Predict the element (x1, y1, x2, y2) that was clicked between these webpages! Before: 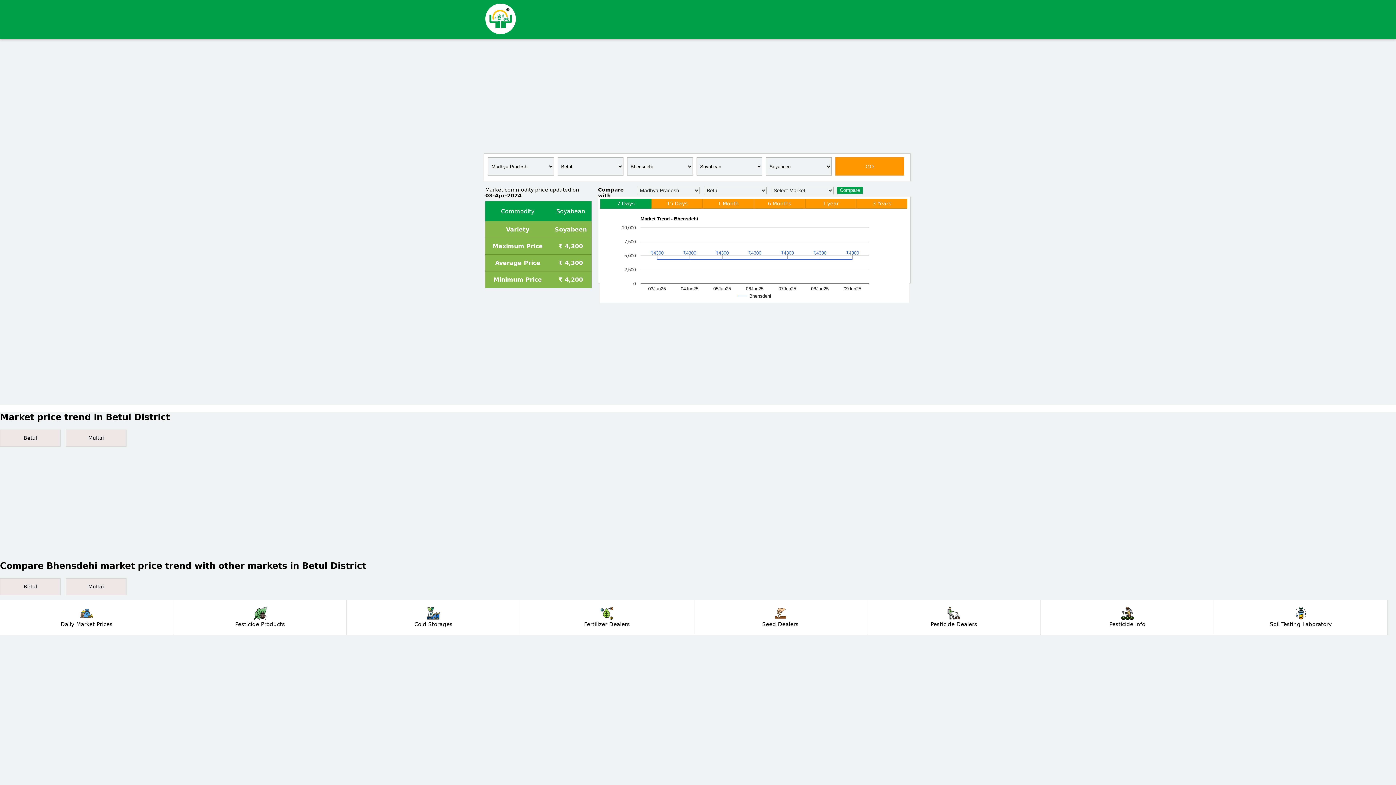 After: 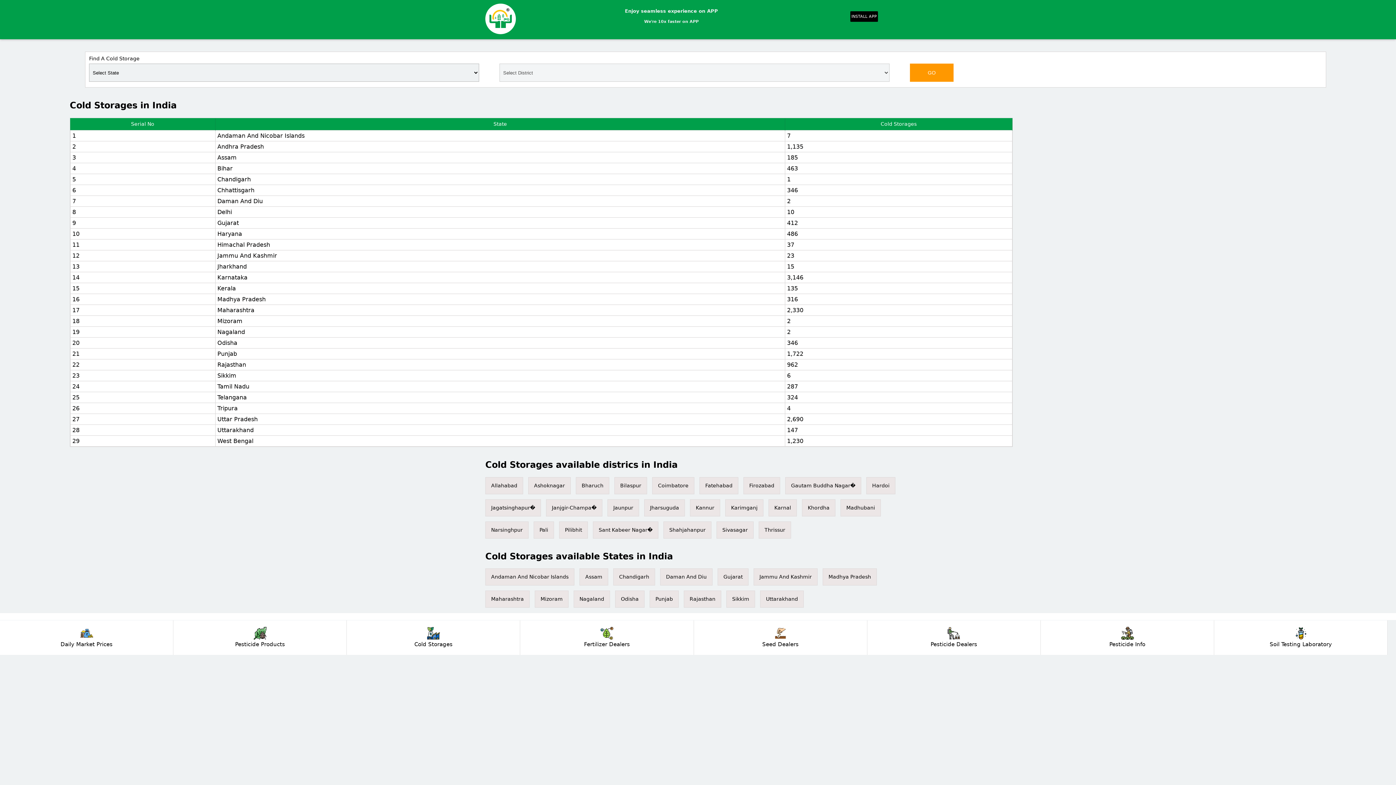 Action: label: Cold Storages bbox: (347, 600, 520, 635)